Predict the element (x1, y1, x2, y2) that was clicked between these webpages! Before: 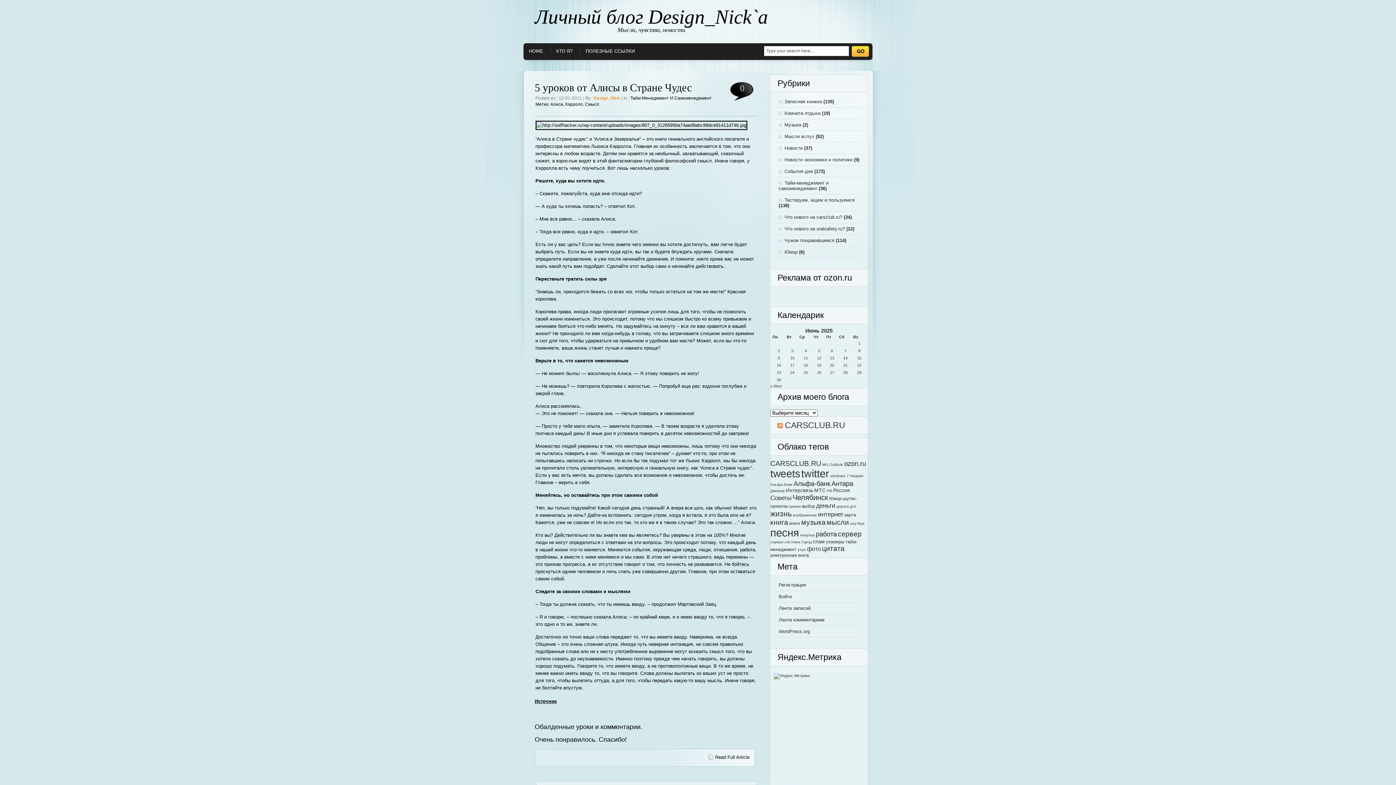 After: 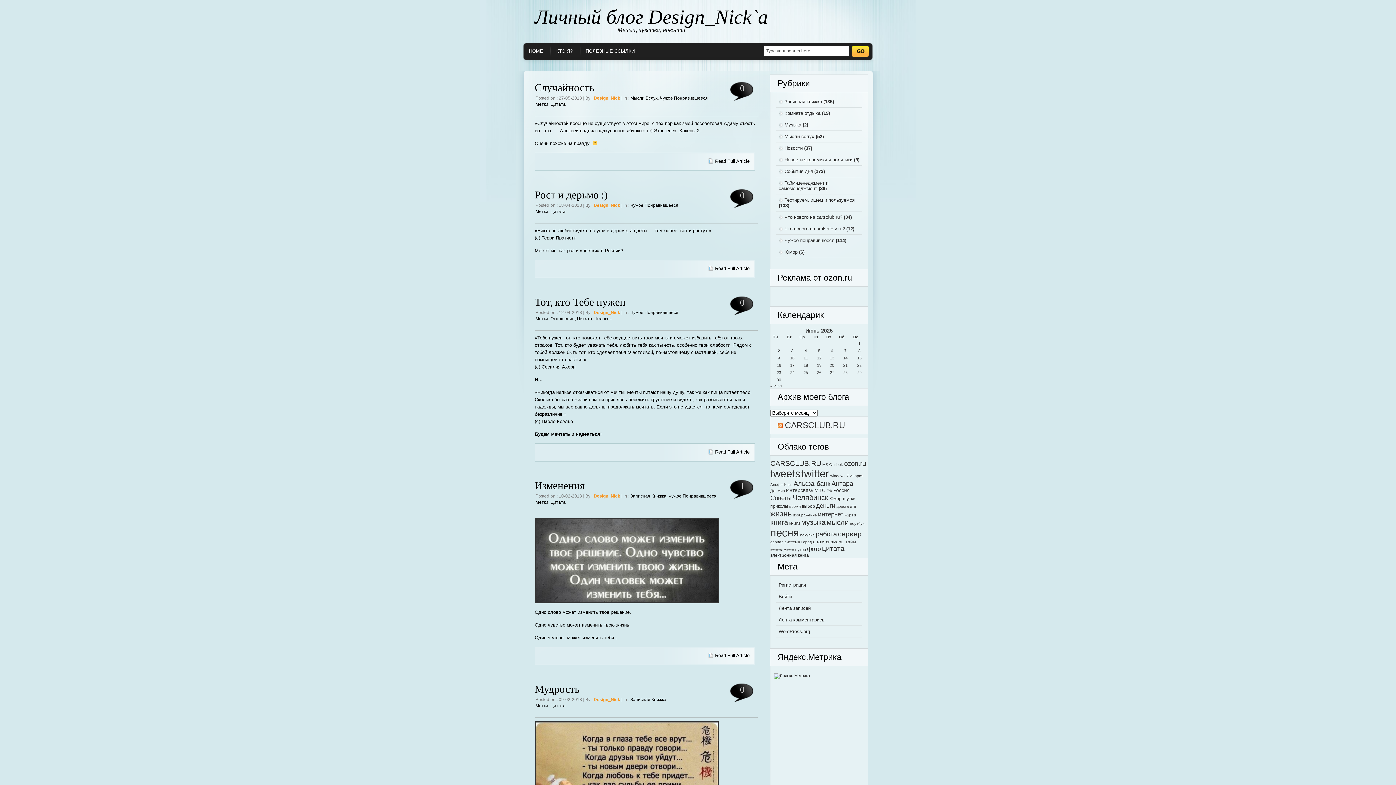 Action: label: цитата (13 элементов) bbox: (822, 544, 844, 552)